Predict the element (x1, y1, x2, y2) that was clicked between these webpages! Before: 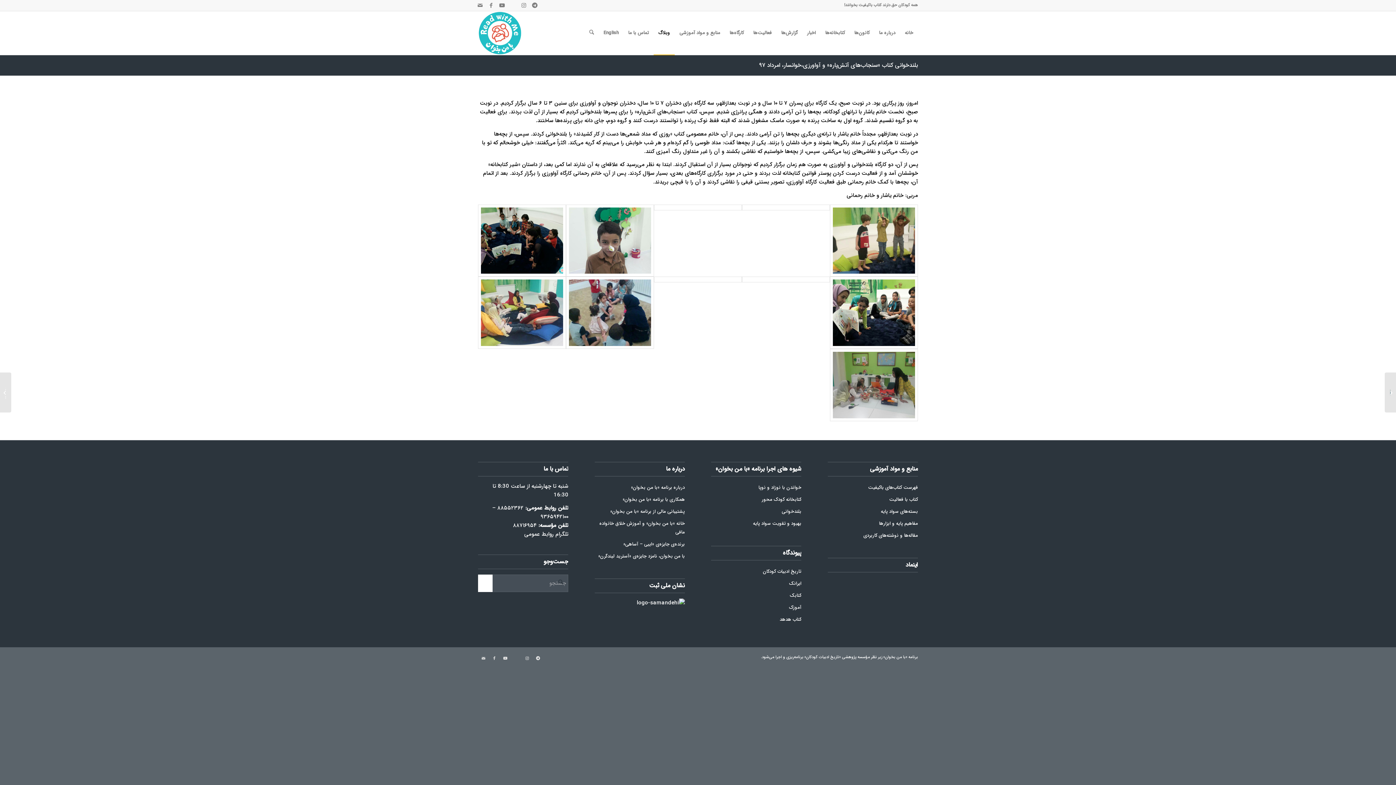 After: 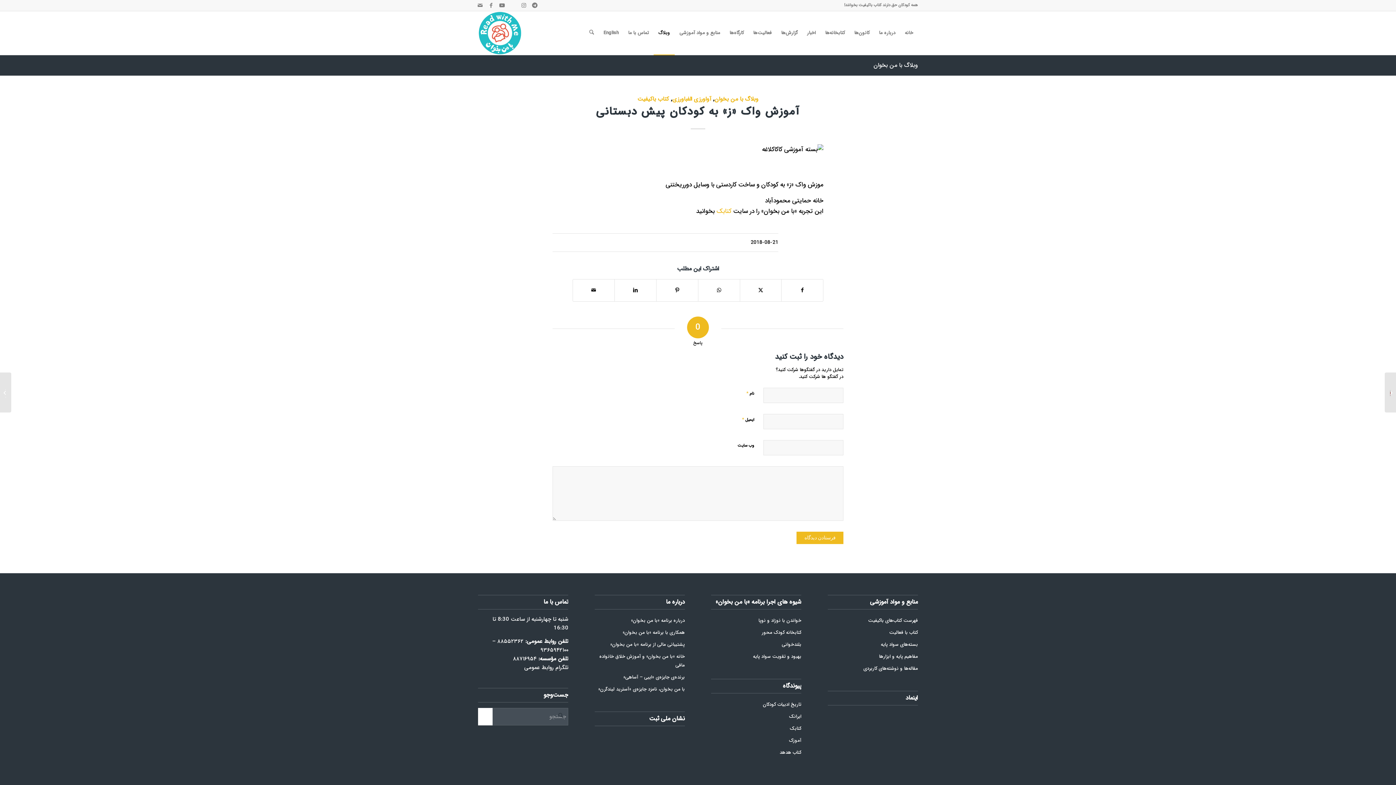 Action: bbox: (0, 372, 11, 412) label: آموزش واک «ز» به کودکان پیش دبستانی